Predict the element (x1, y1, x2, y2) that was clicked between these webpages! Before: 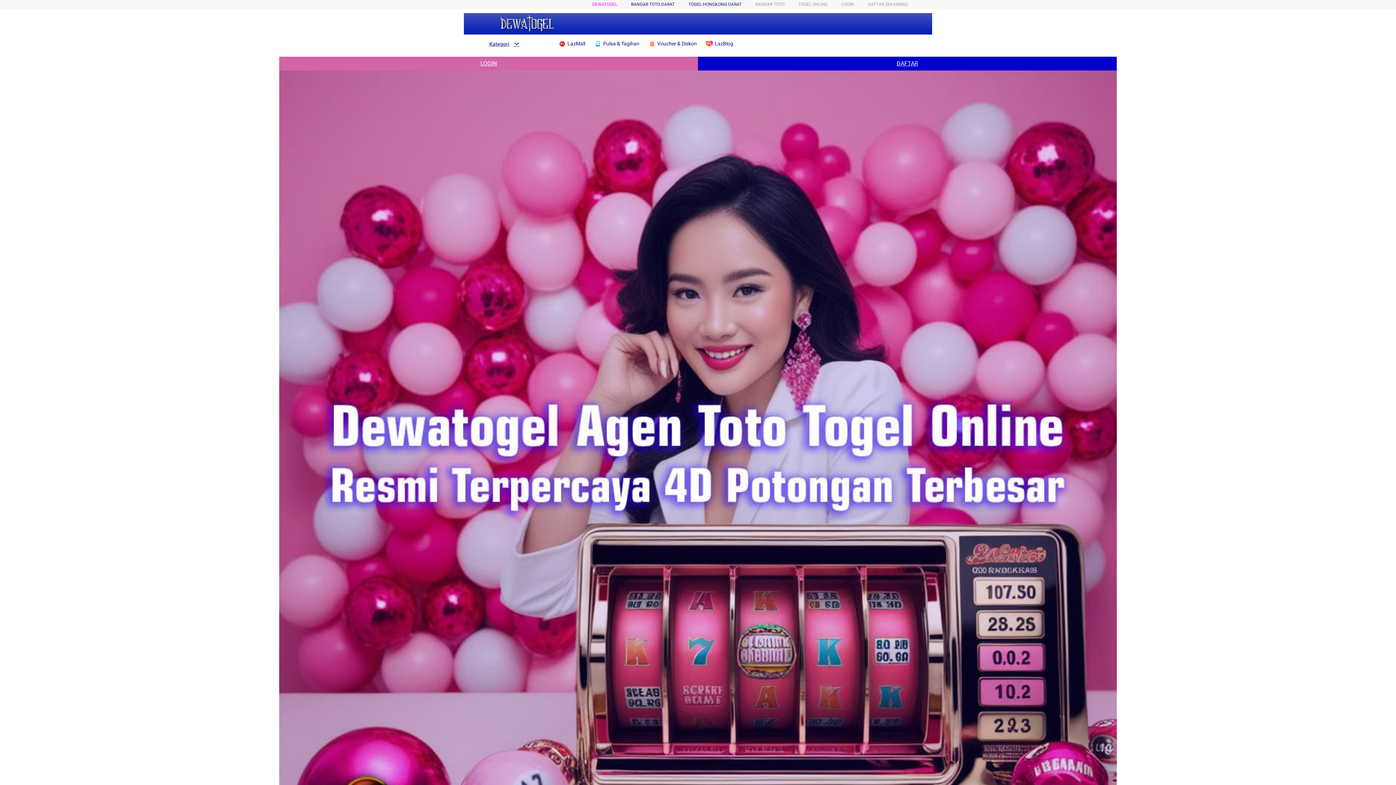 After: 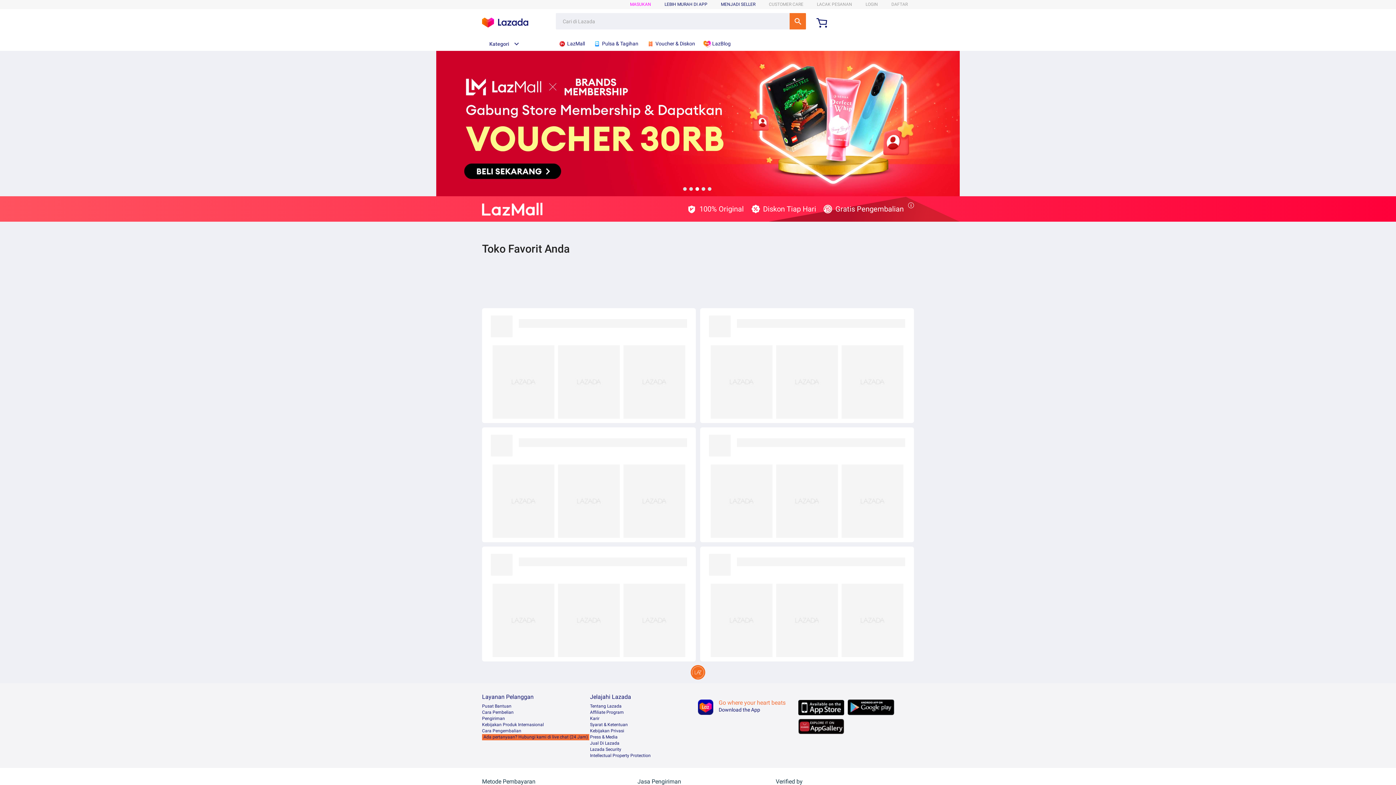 Action: bbox: (558, 36, 589, 50) label:  LazMall